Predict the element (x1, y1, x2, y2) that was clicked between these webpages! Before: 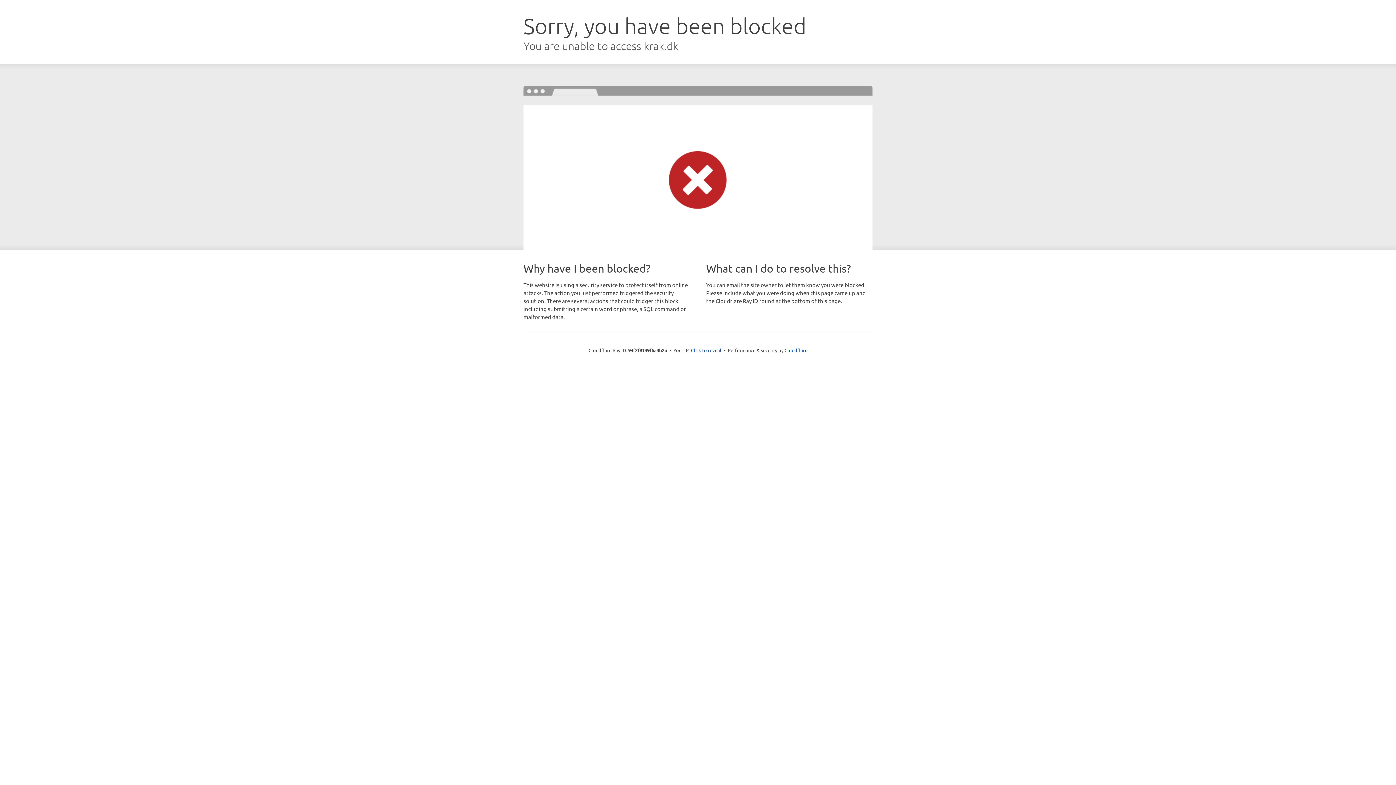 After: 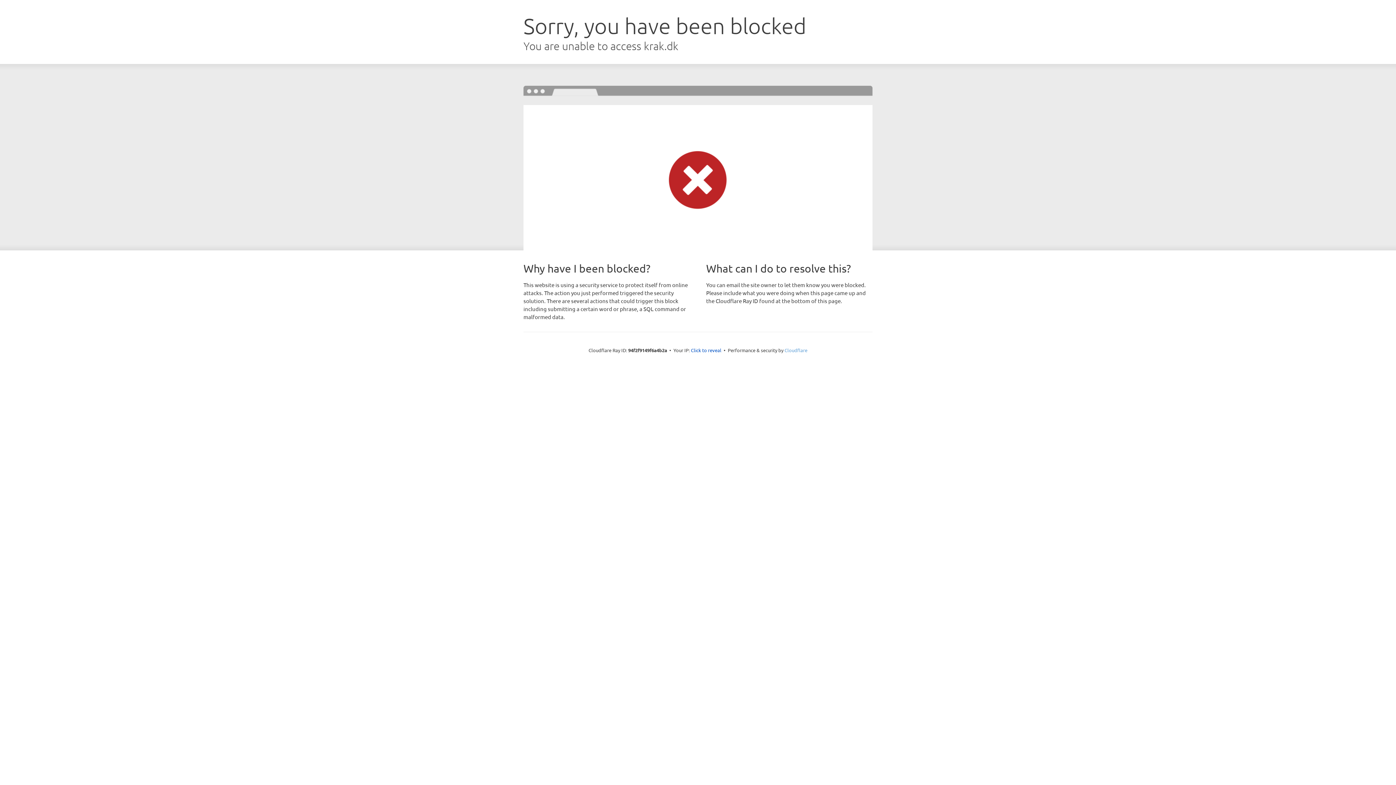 Action: bbox: (784, 347, 807, 353) label: Cloudflare